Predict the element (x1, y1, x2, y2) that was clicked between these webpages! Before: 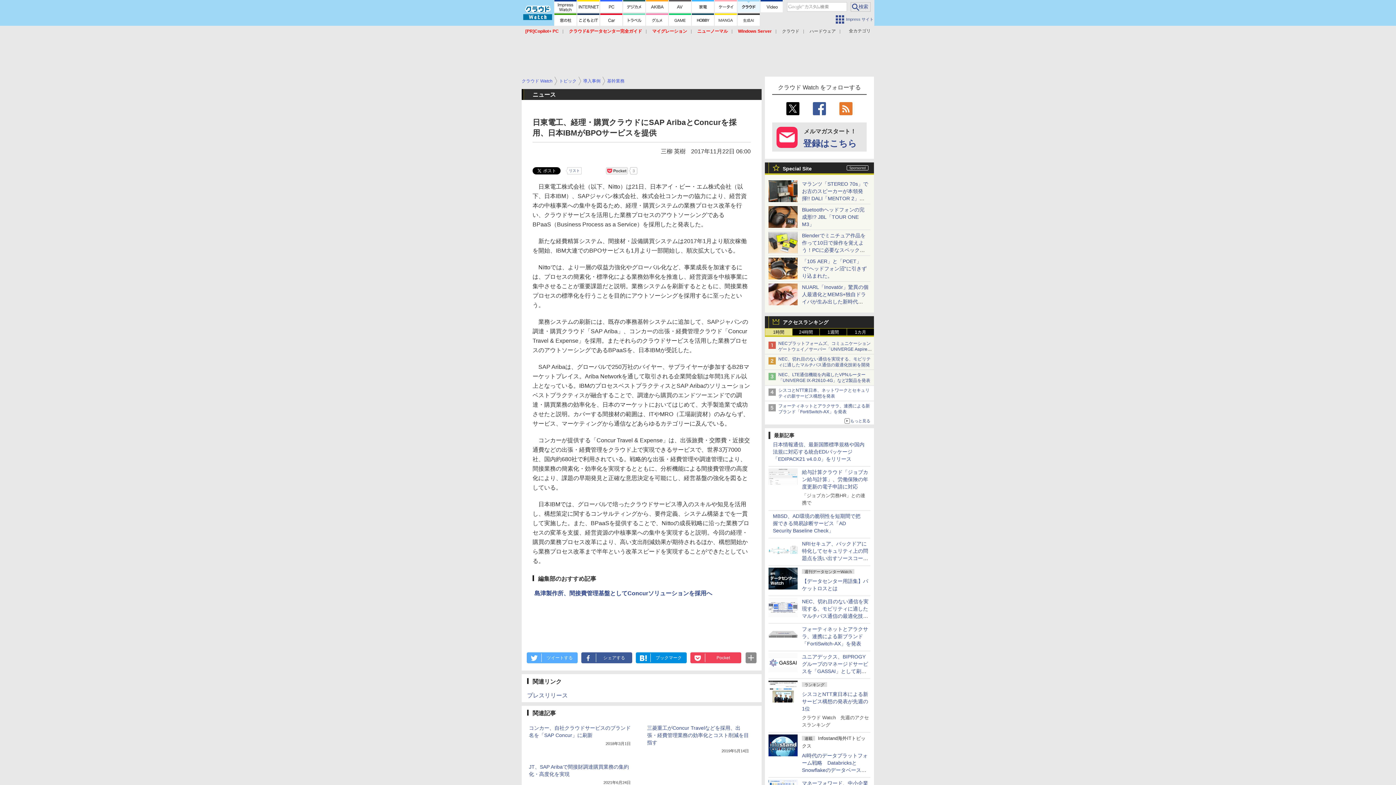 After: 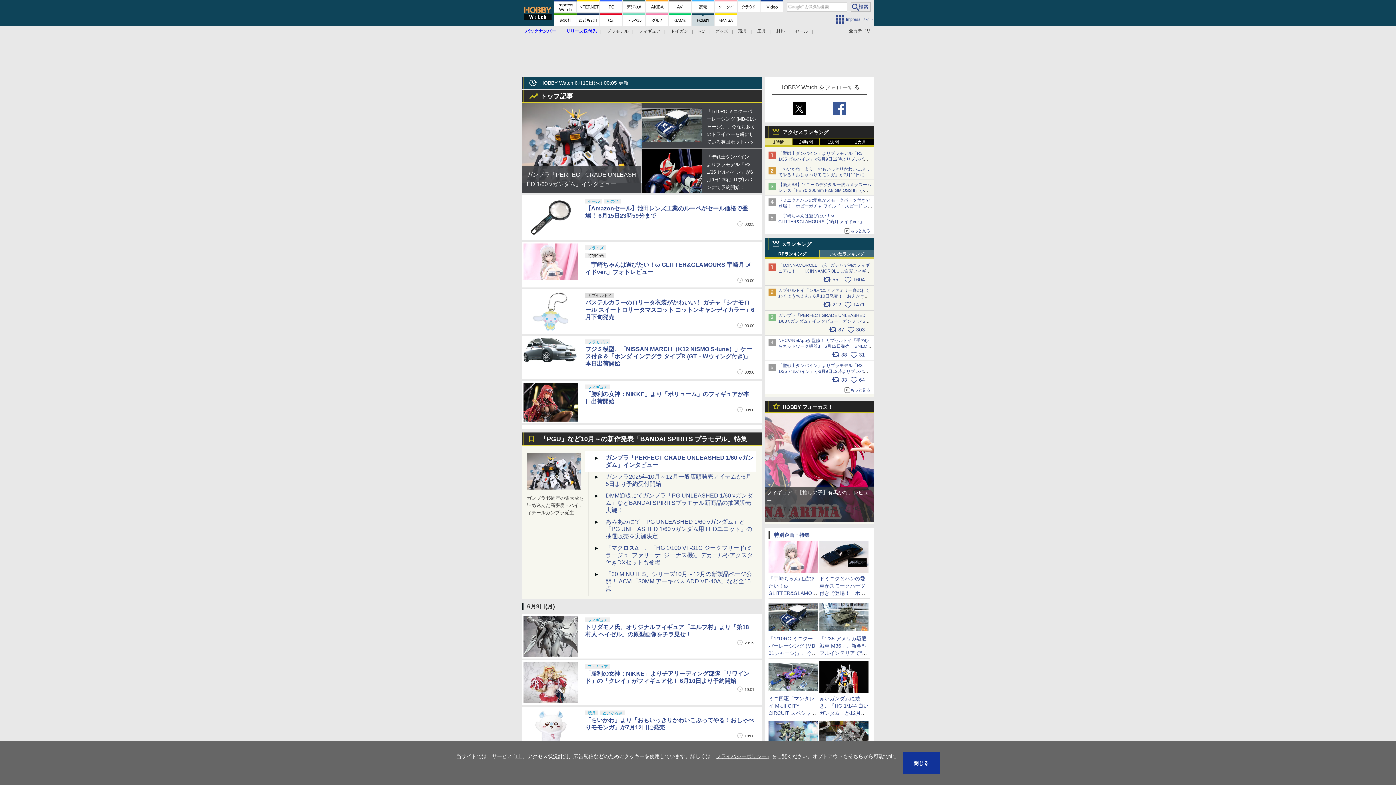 Action: bbox: (692, 13, 714, 25)